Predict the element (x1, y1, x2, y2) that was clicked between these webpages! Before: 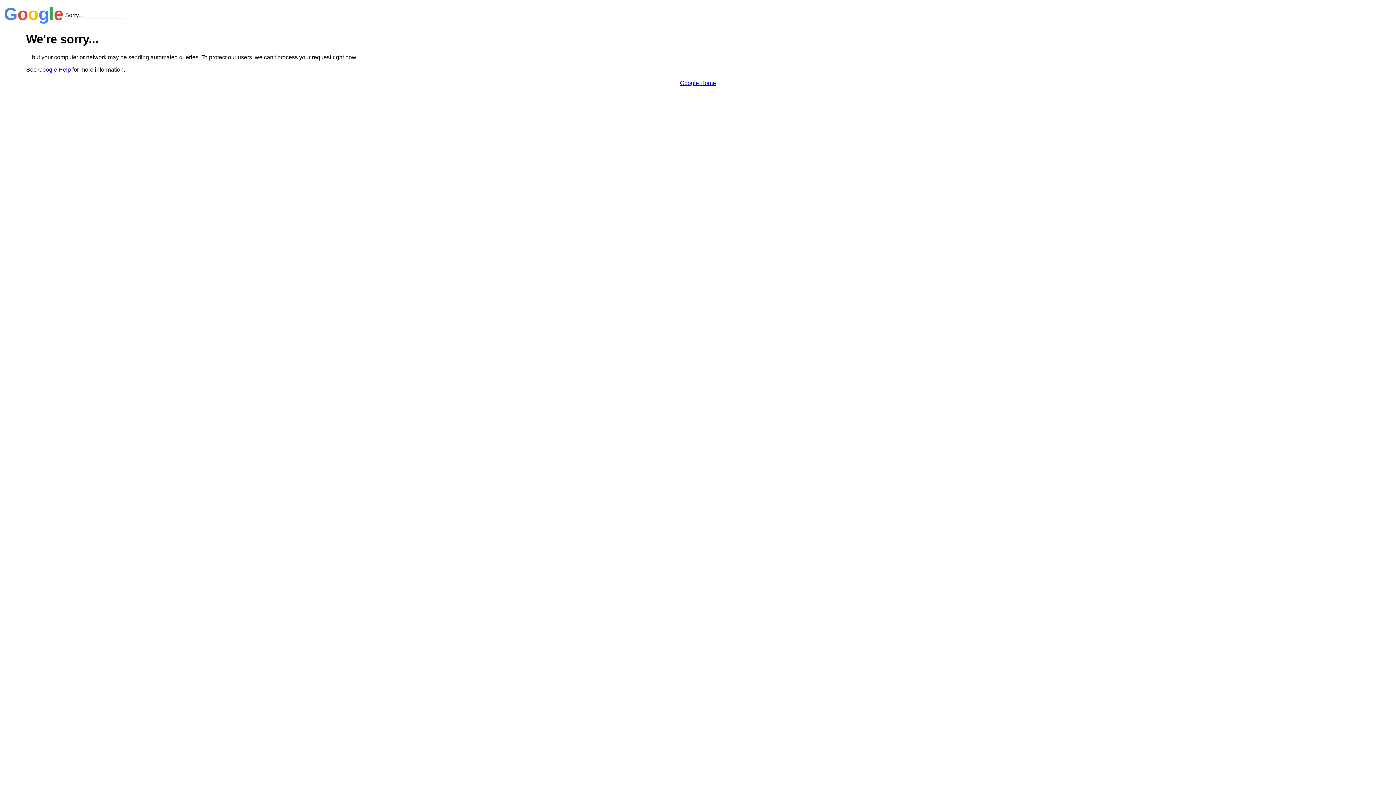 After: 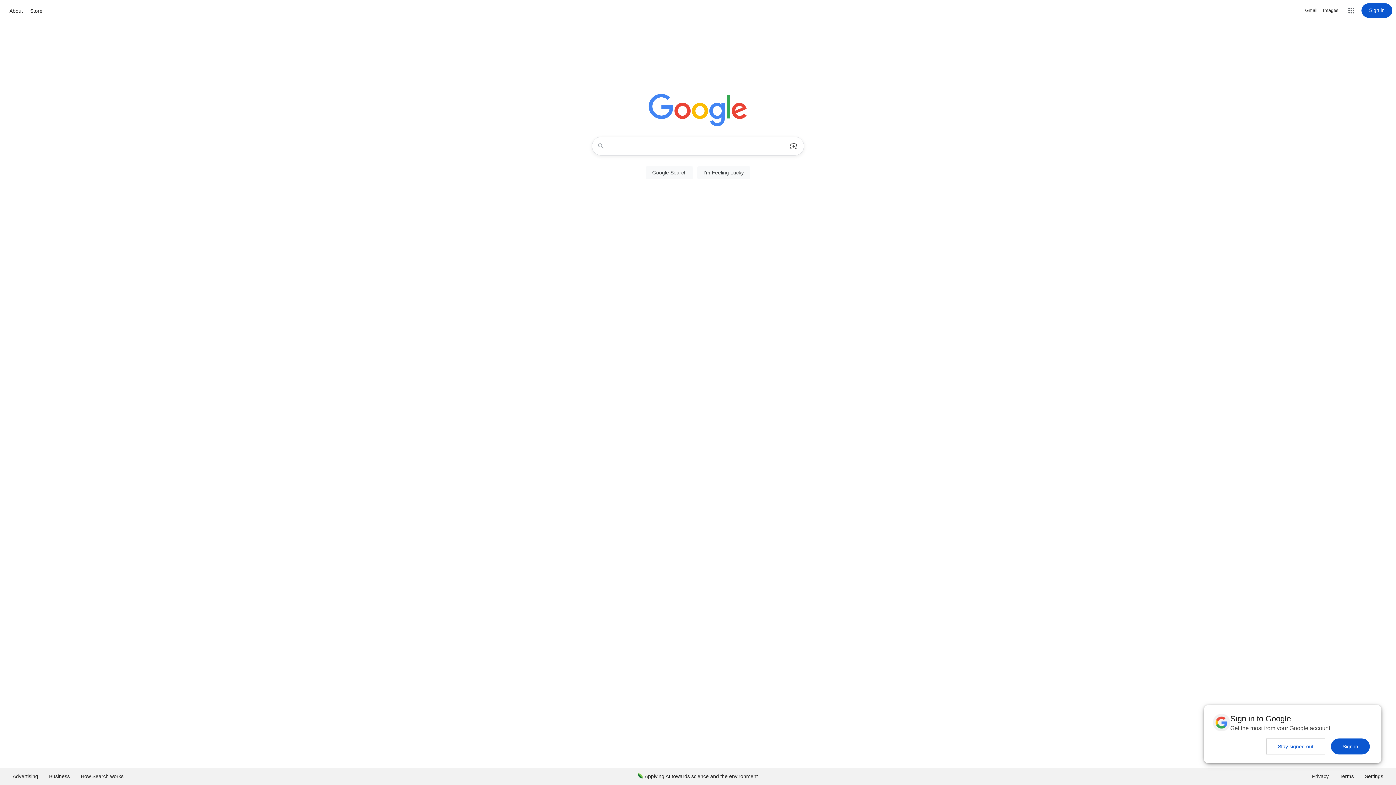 Action: label: Google Home bbox: (680, 79, 716, 86)